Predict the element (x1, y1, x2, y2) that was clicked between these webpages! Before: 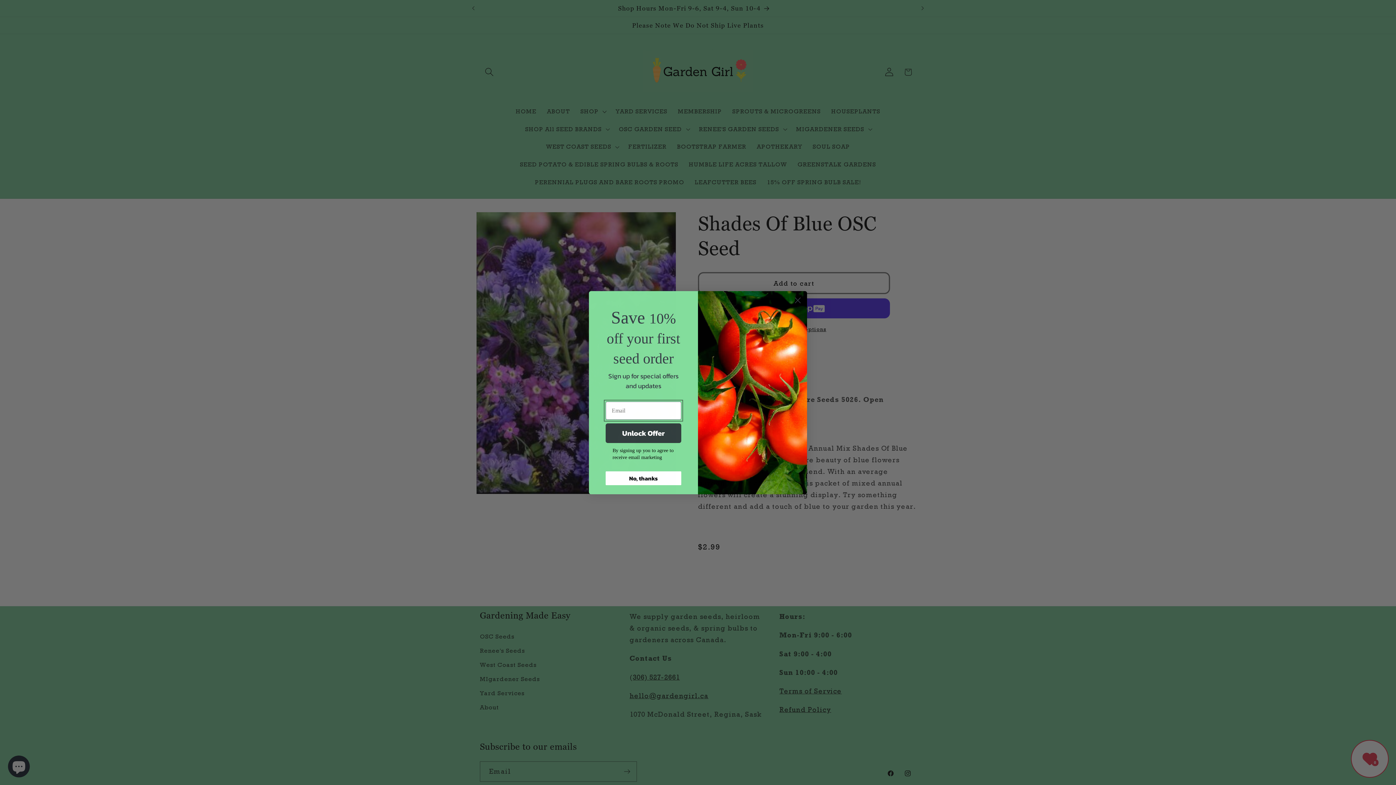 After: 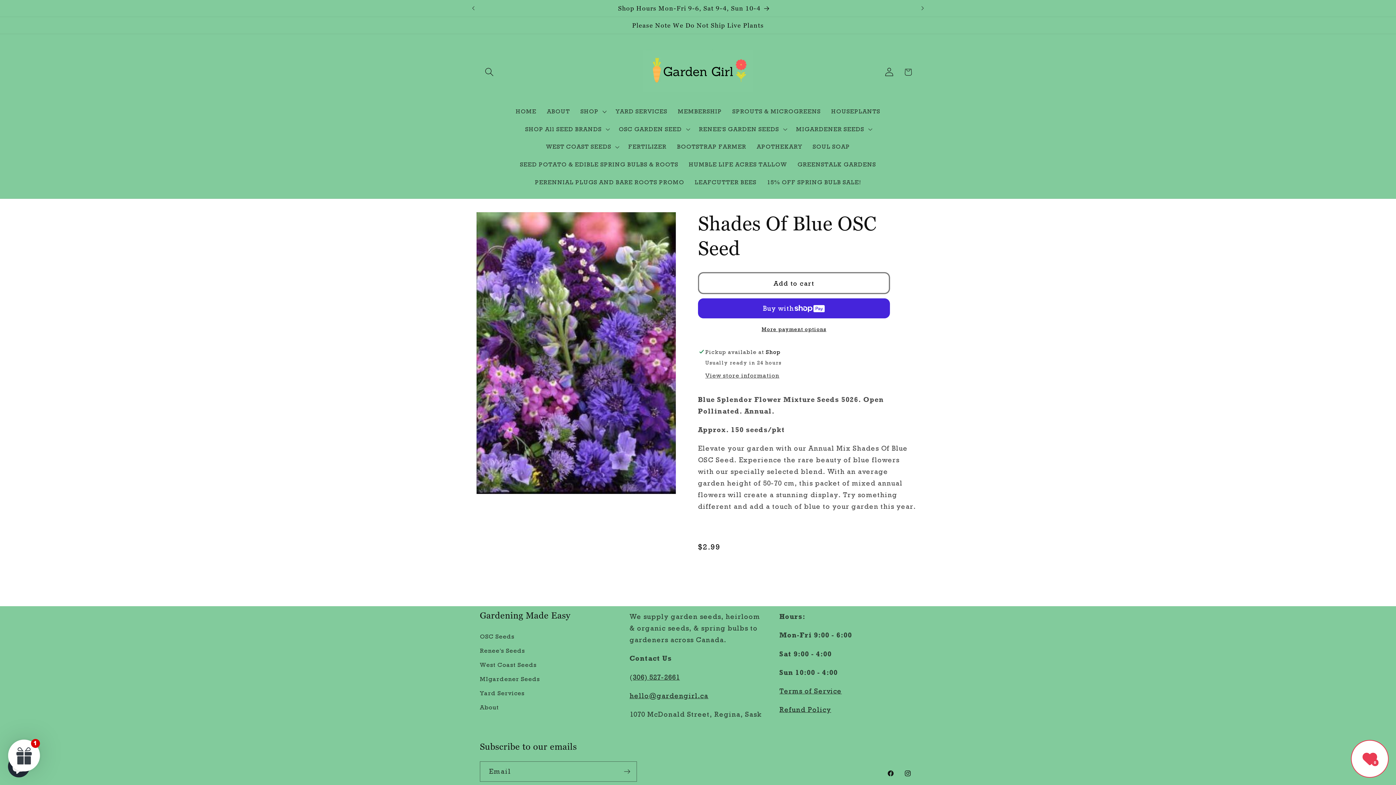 Action: label: Close dialog bbox: (791, 294, 804, 306)